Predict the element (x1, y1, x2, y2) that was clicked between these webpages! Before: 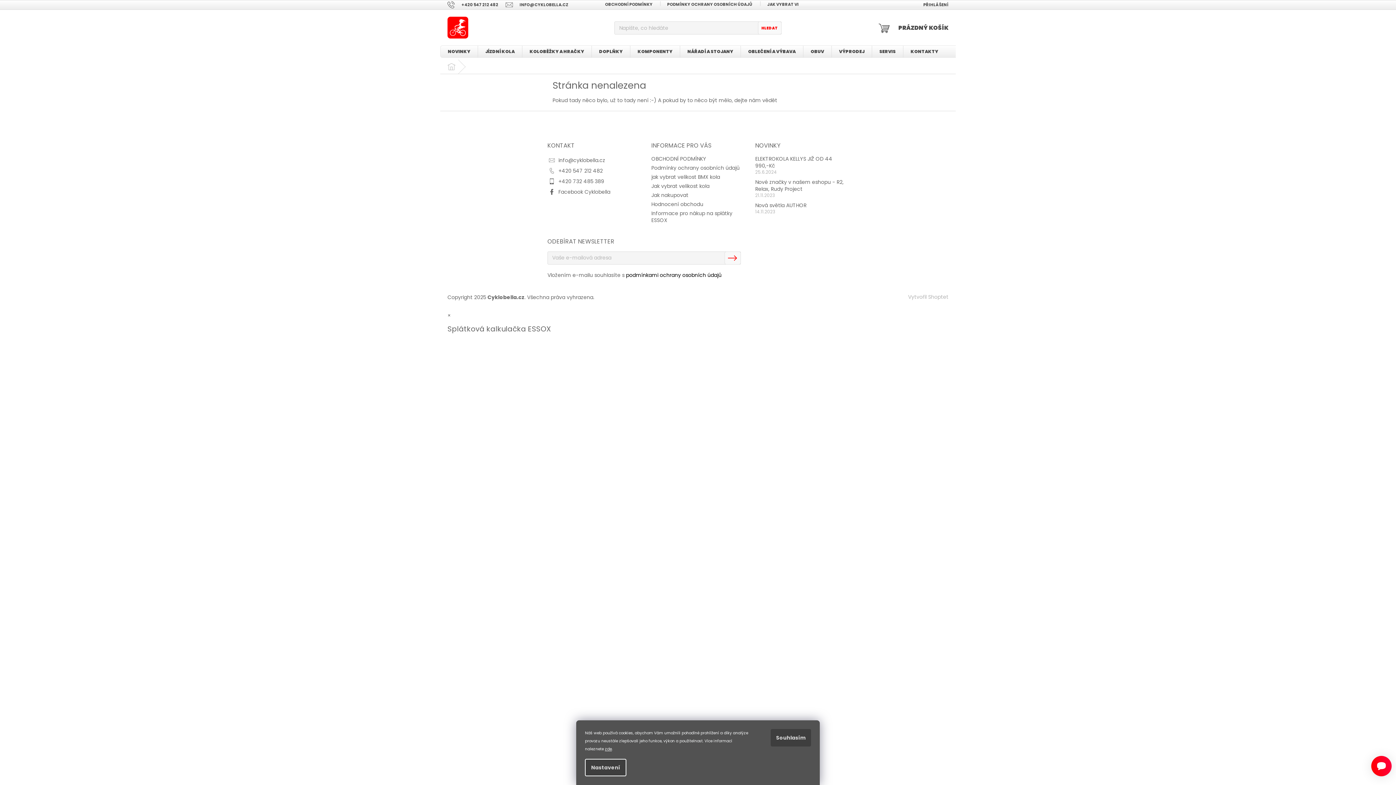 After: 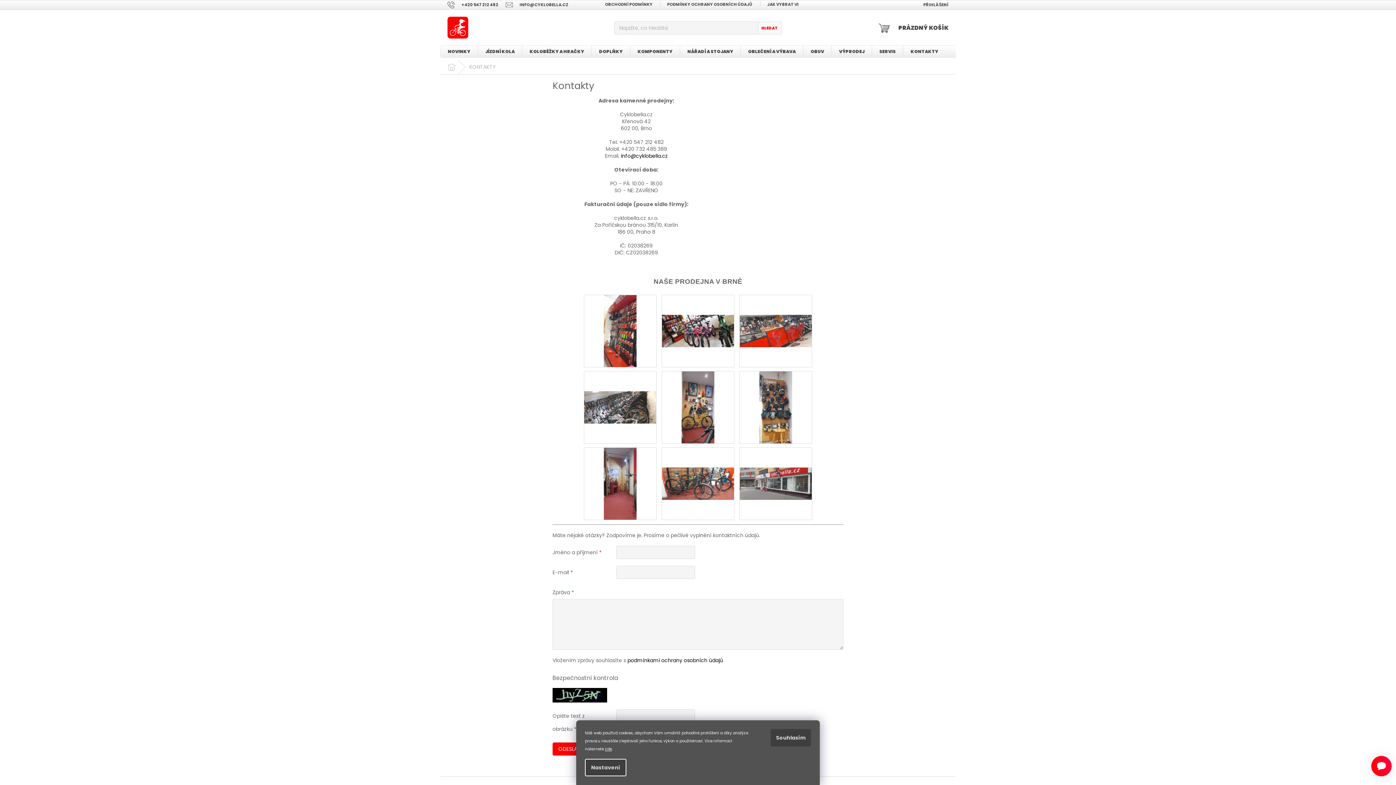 Action: bbox: (903, 45, 945, 57) label: KONTAKTY